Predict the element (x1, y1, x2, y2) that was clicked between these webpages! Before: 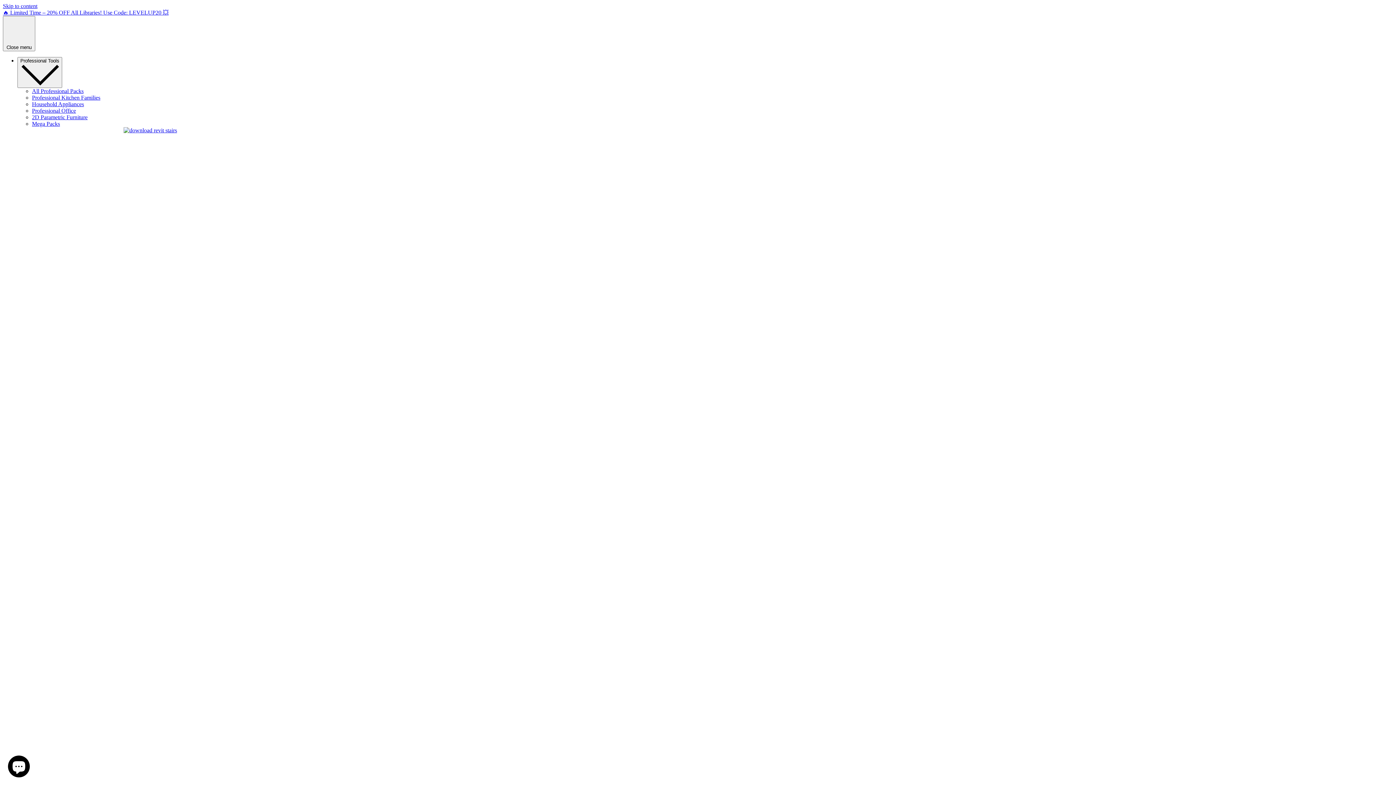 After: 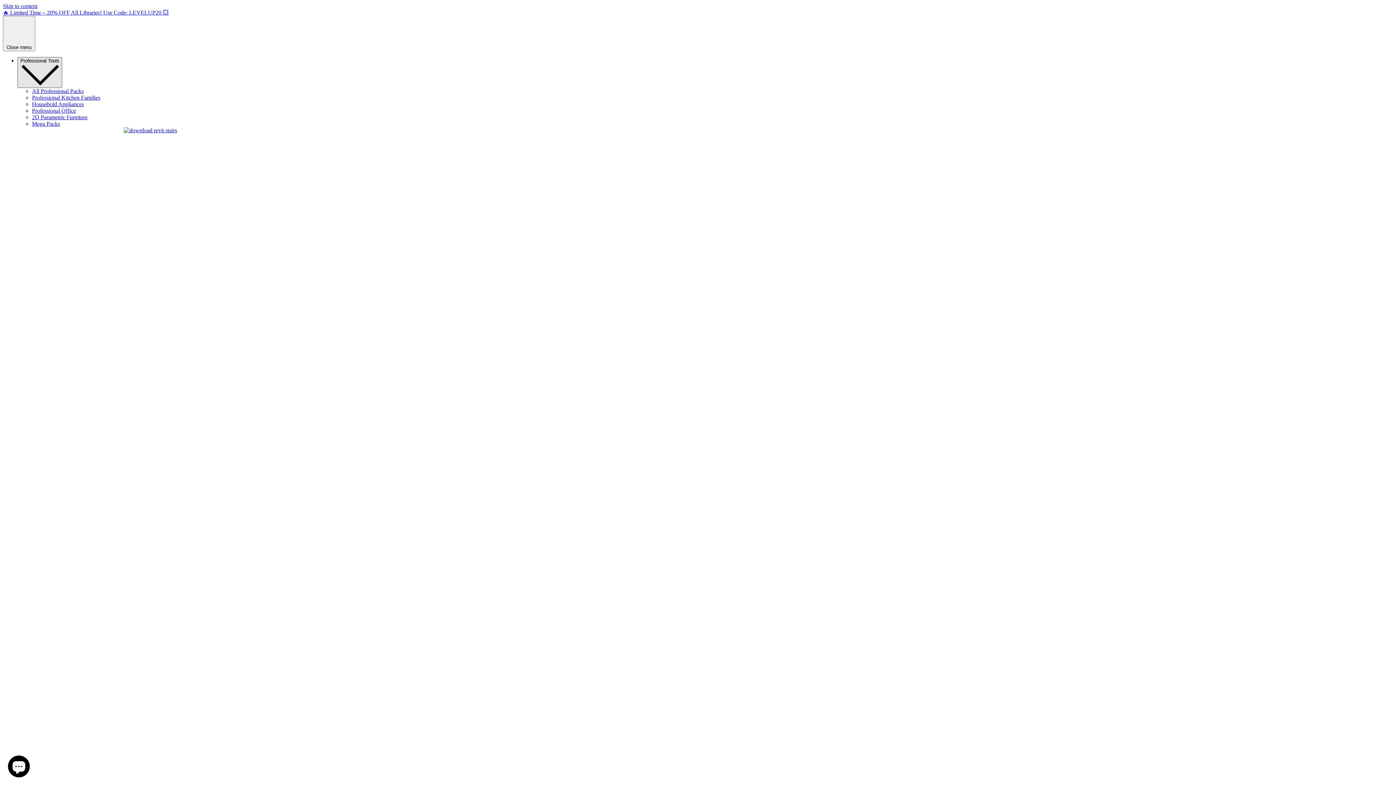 Action: bbox: (17, 57, 62, 88) label: Professional Tools